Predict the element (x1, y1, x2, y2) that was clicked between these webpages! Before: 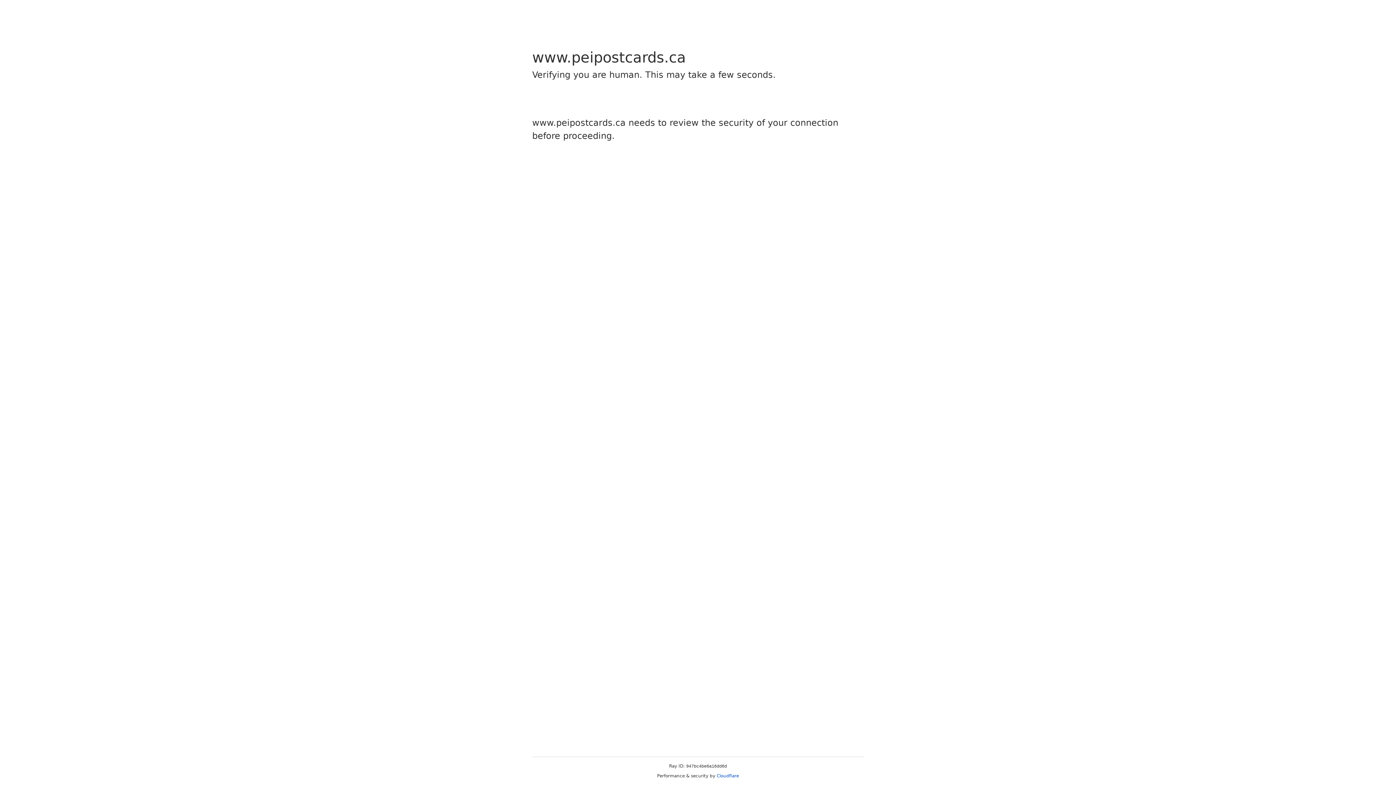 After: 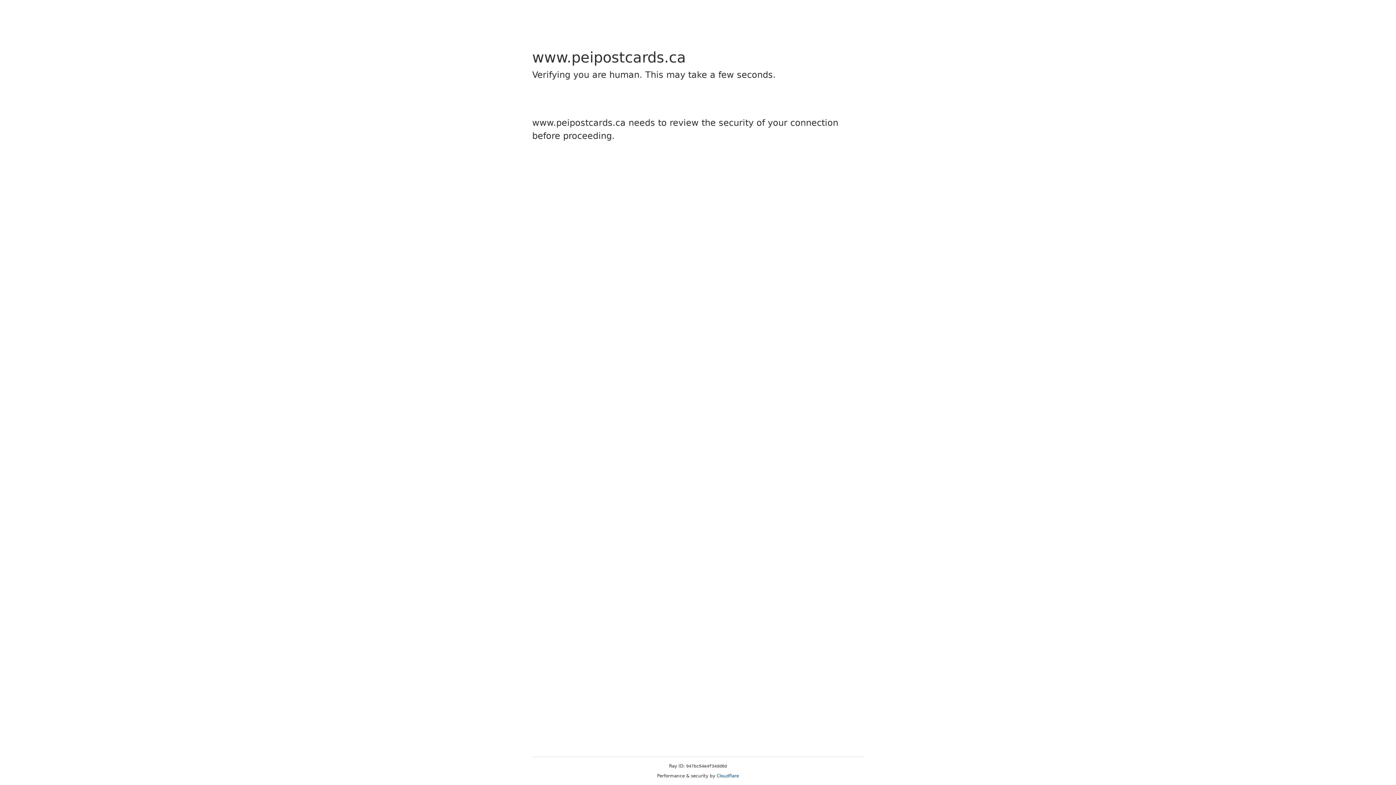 Action: bbox: (716, 773, 739, 778) label: Cloudflare